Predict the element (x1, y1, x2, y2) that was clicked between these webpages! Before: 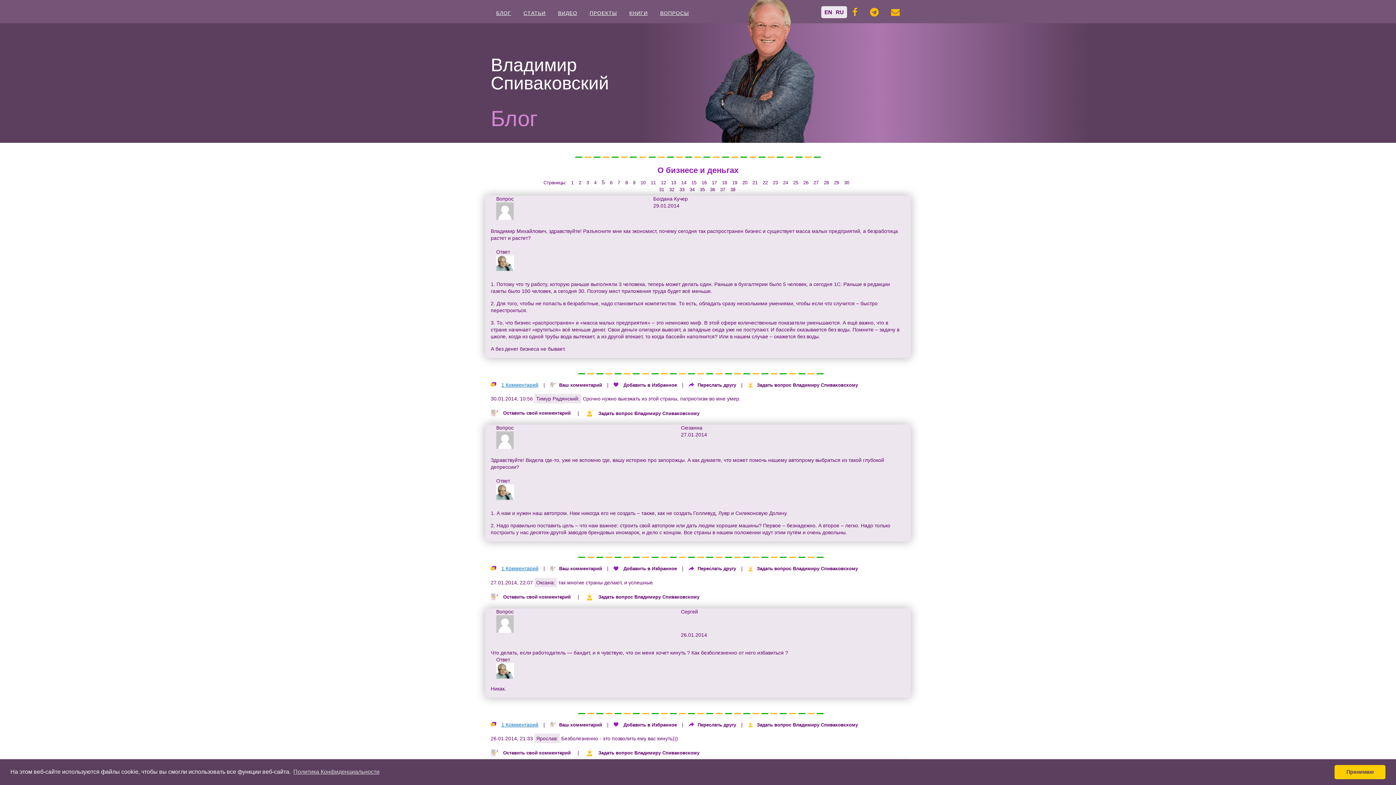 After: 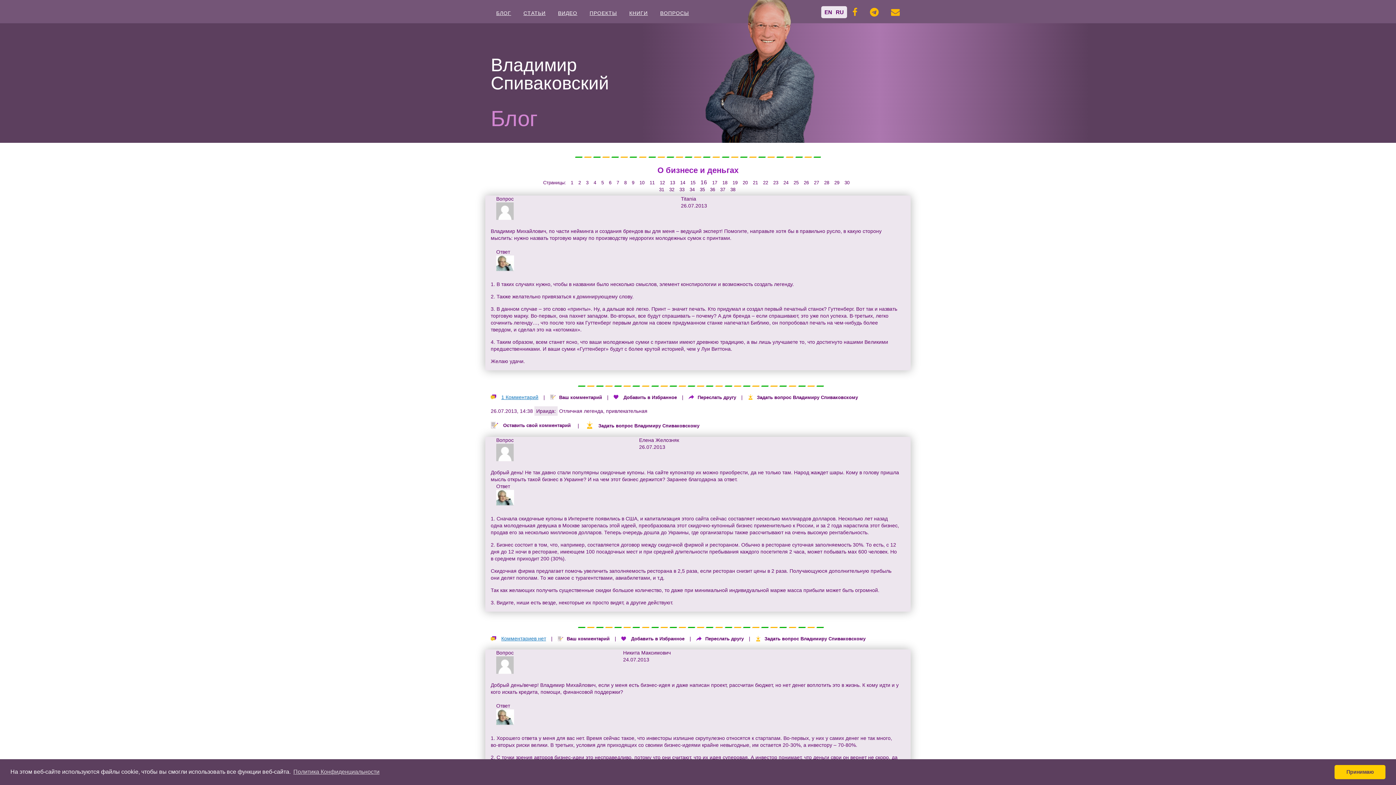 Action: bbox: (700, 178, 708, 187) label: 16